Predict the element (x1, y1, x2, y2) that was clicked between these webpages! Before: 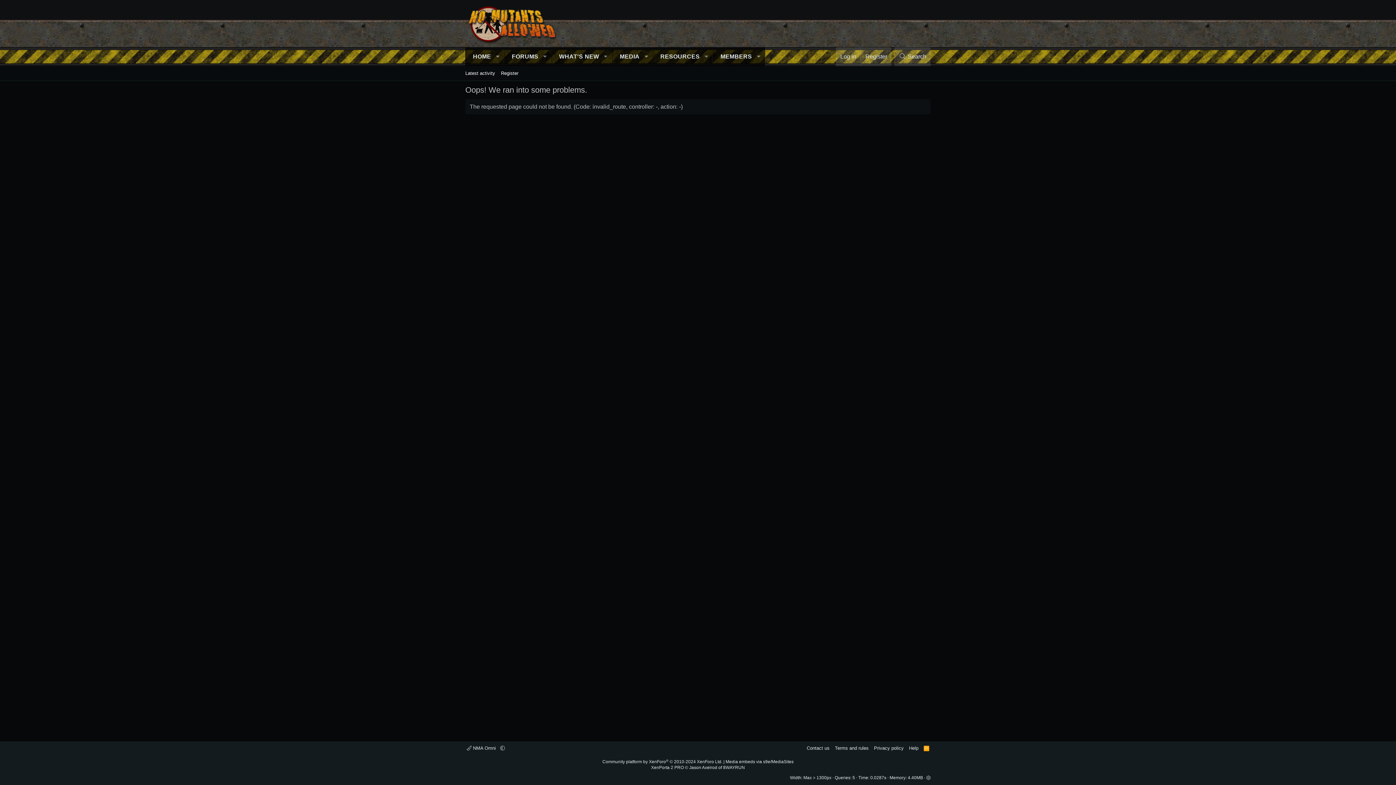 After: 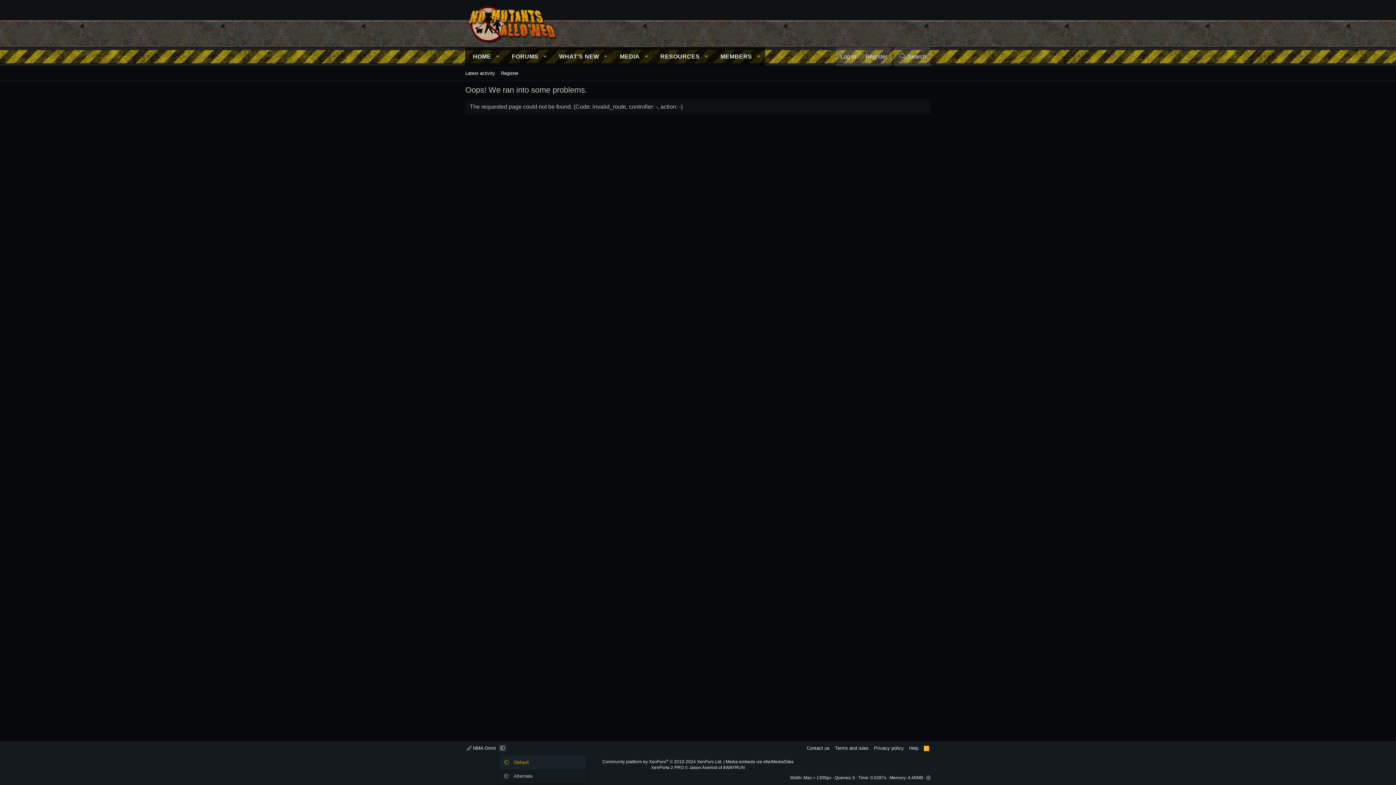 Action: bbox: (498, 745, 506, 752)